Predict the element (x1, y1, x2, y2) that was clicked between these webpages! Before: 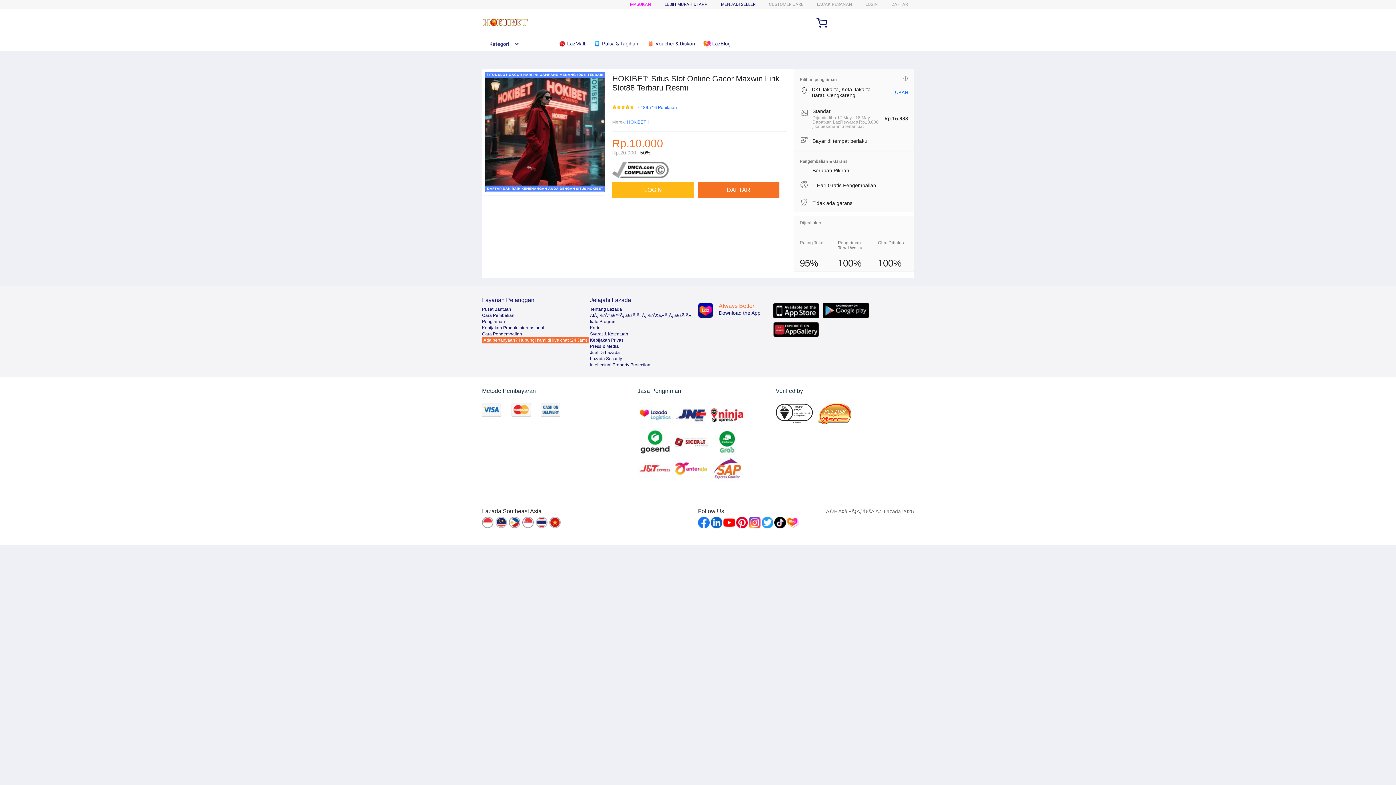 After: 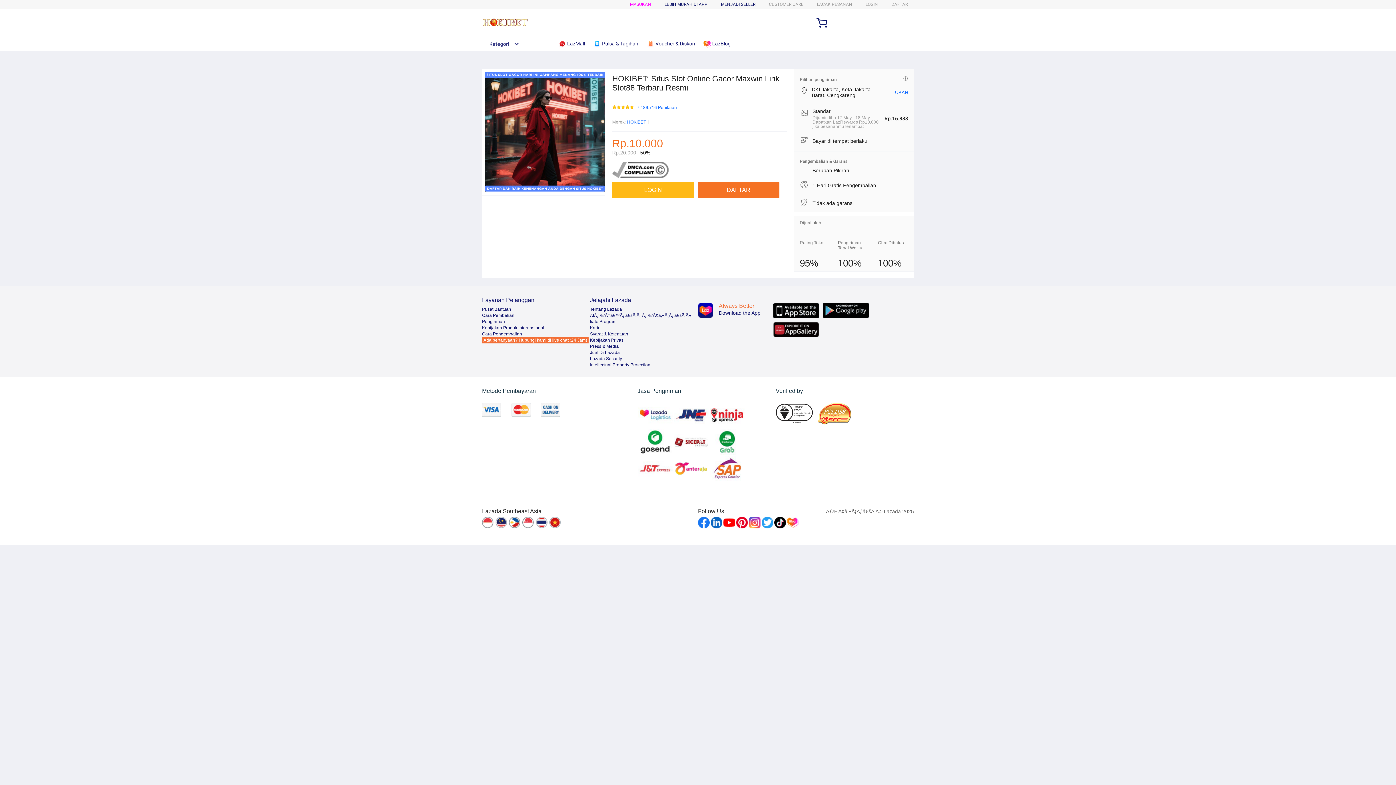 Action: bbox: (549, 517, 561, 529)